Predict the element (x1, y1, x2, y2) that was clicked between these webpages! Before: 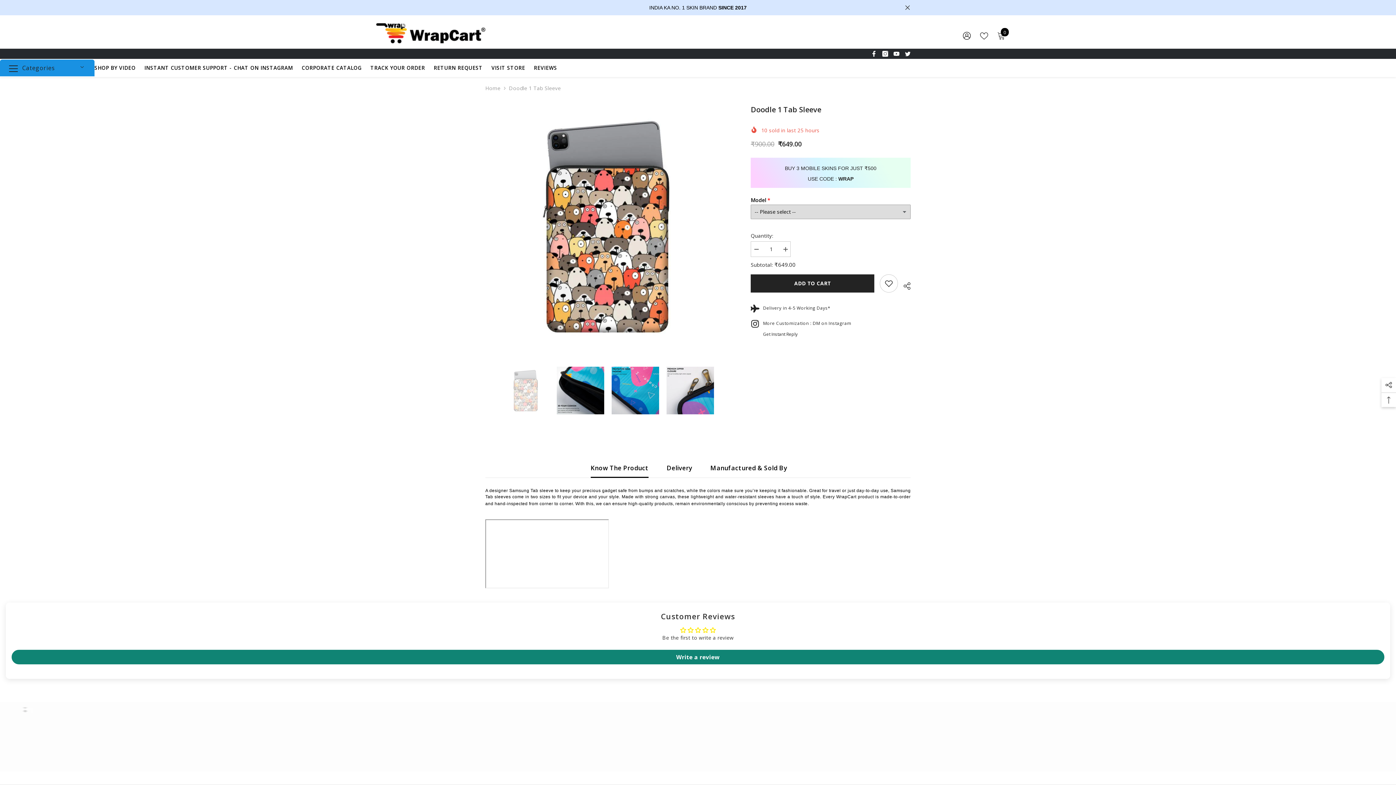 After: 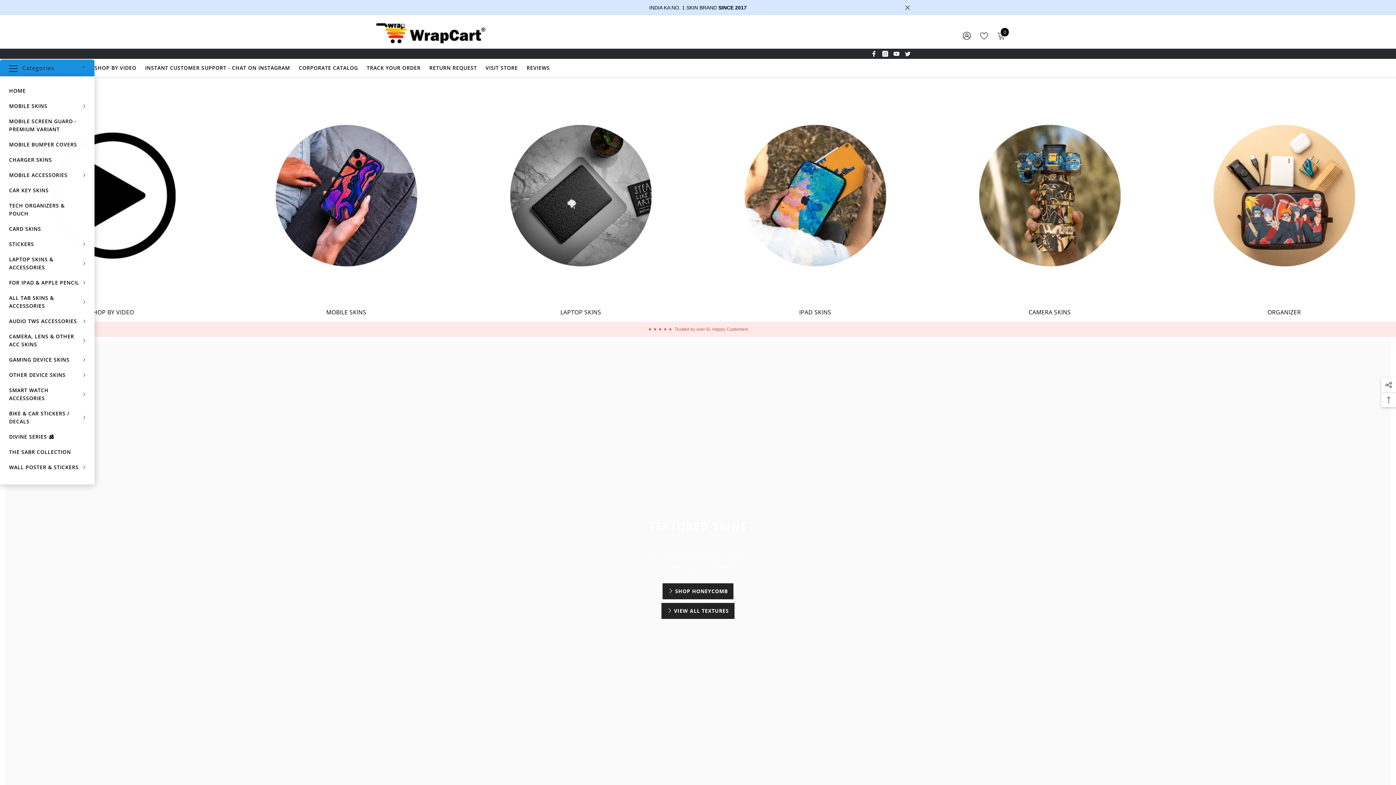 Action: bbox: (485, 84, 500, 92) label: Home